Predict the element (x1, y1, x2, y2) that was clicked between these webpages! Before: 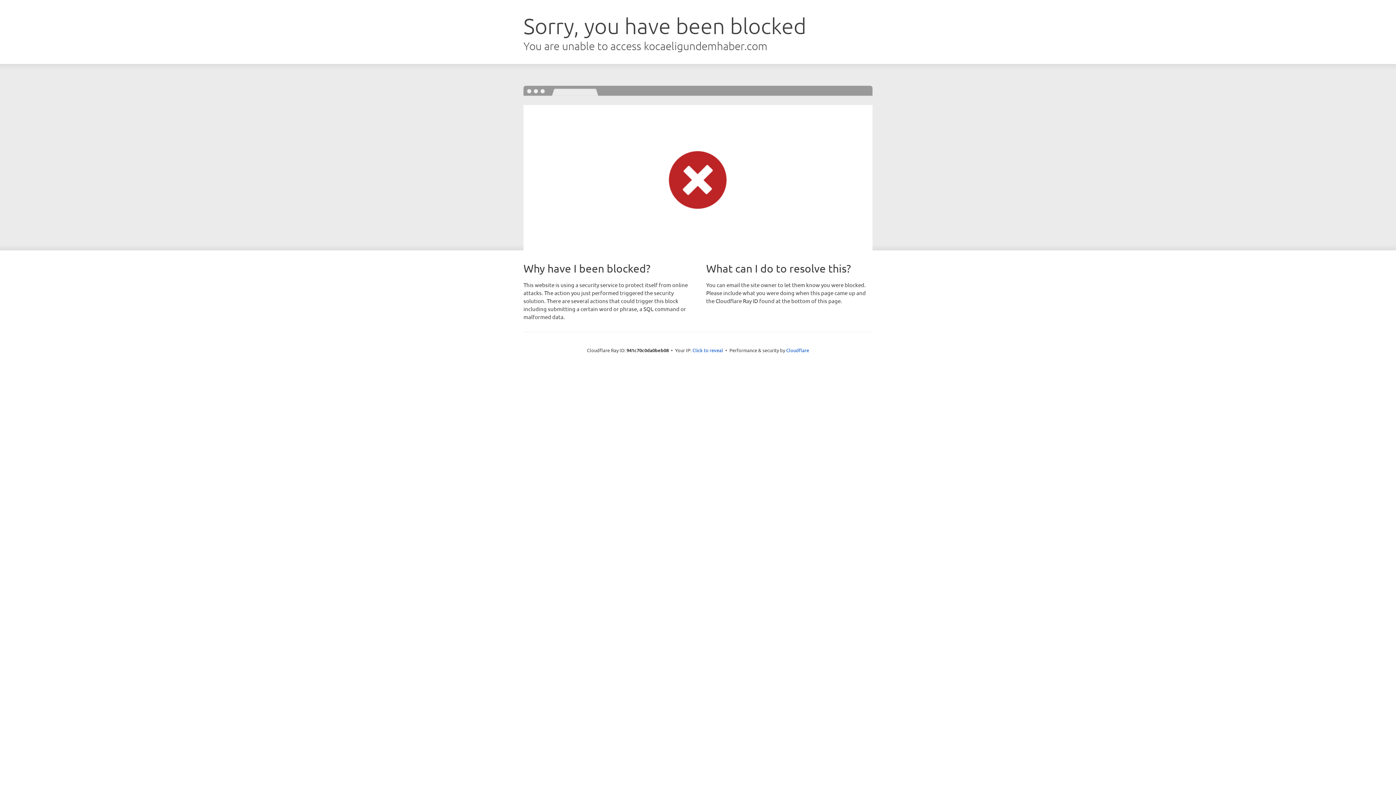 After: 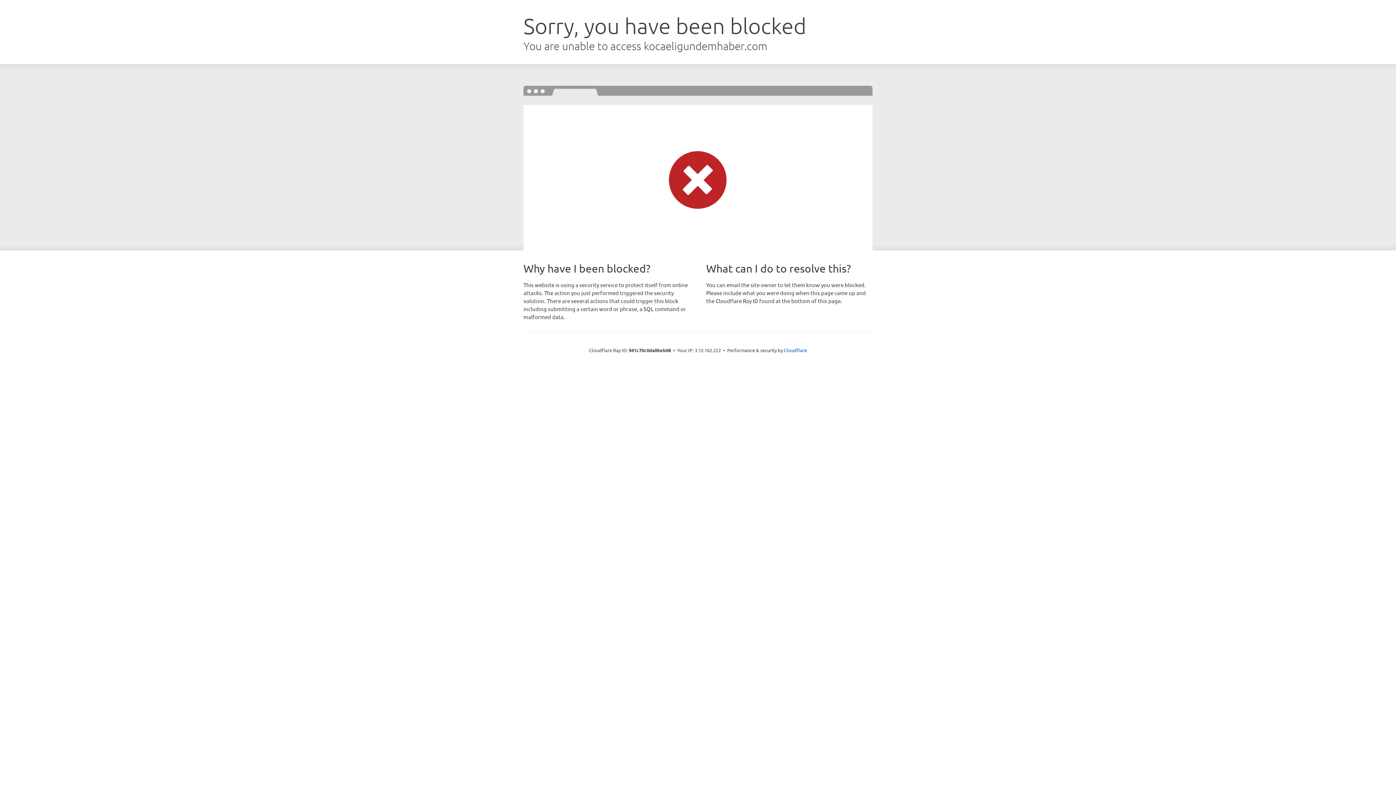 Action: label: Click to reveal bbox: (692, 346, 723, 353)